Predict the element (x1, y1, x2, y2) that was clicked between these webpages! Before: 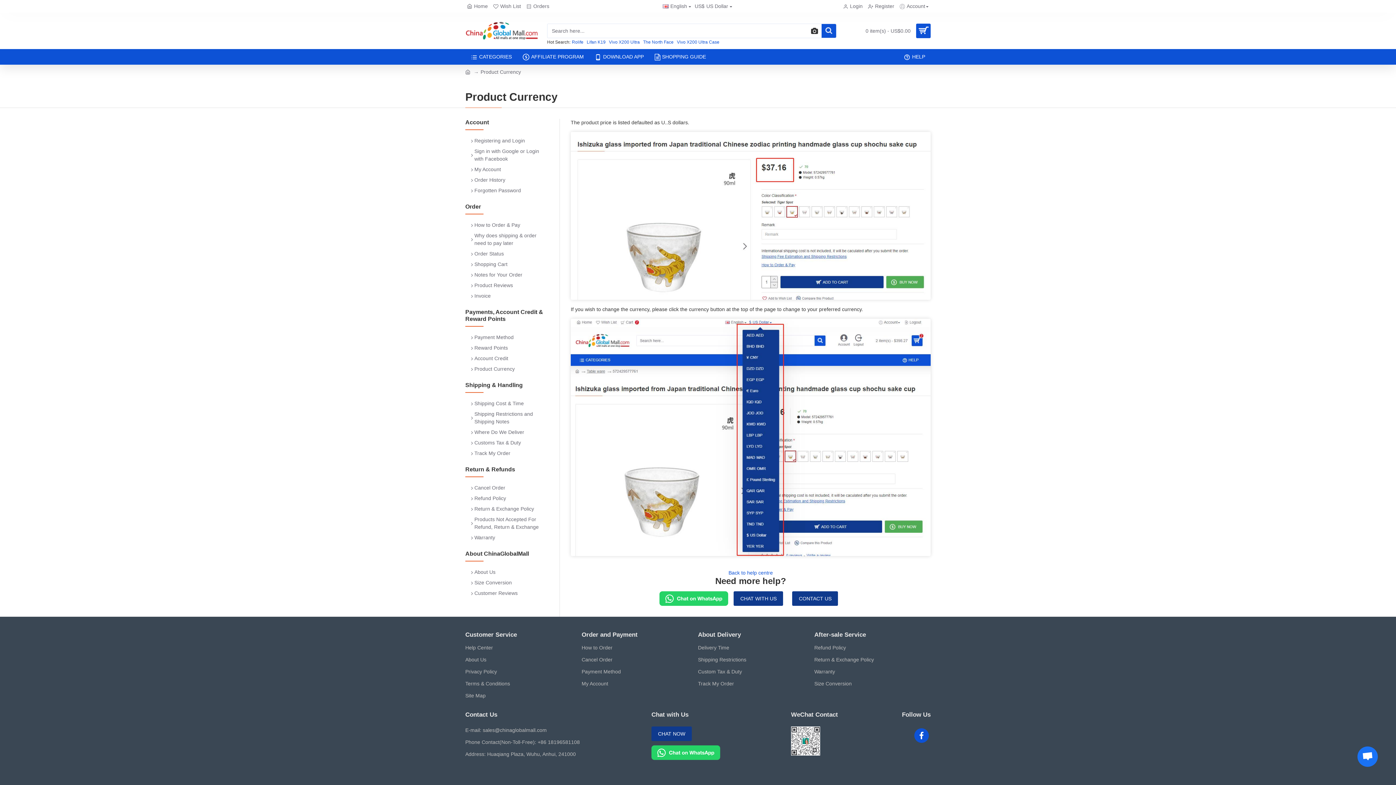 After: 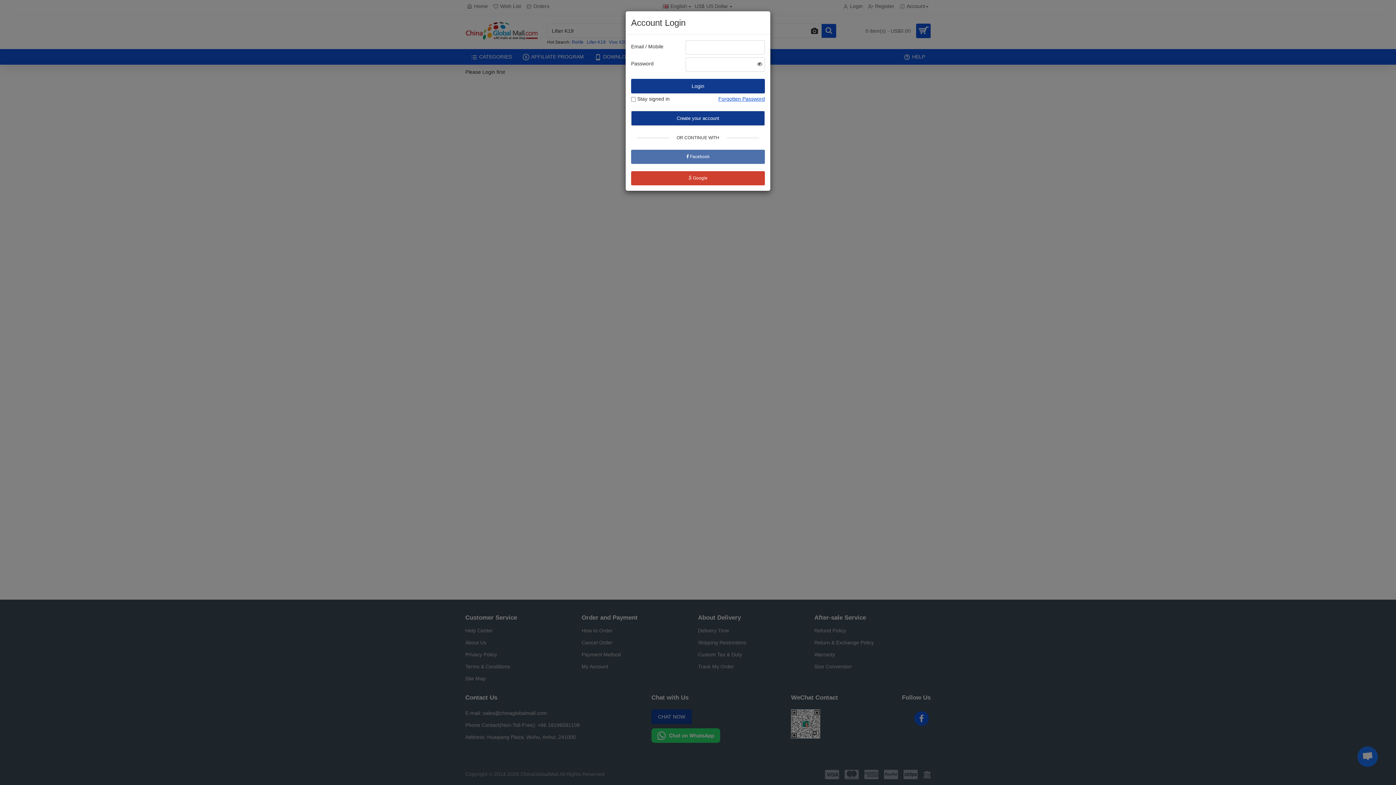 Action: bbox: (586, 38, 605, 45) label: Lifan K19